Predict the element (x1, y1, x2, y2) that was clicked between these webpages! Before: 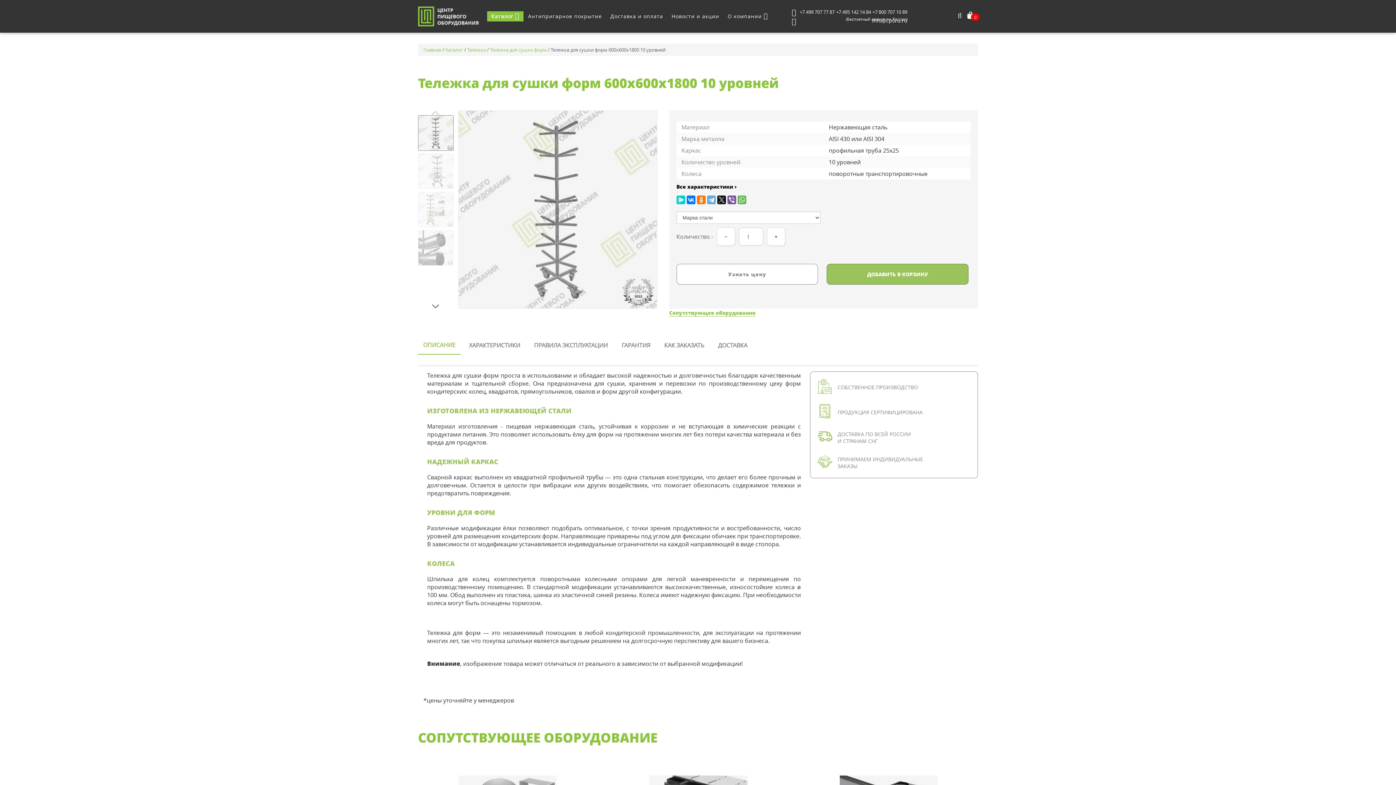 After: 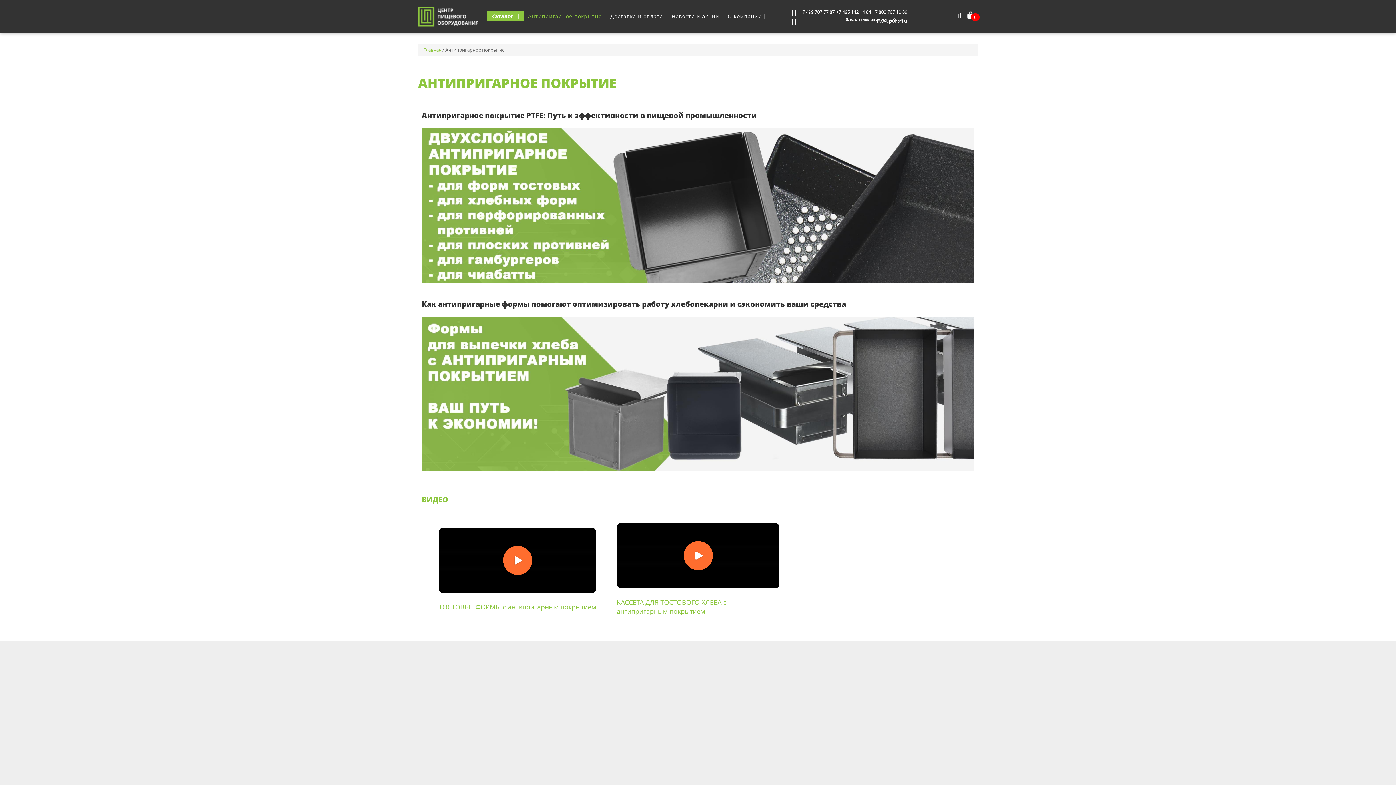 Action: bbox: (524, 11, 606, 21) label: Антипригарное покрытие